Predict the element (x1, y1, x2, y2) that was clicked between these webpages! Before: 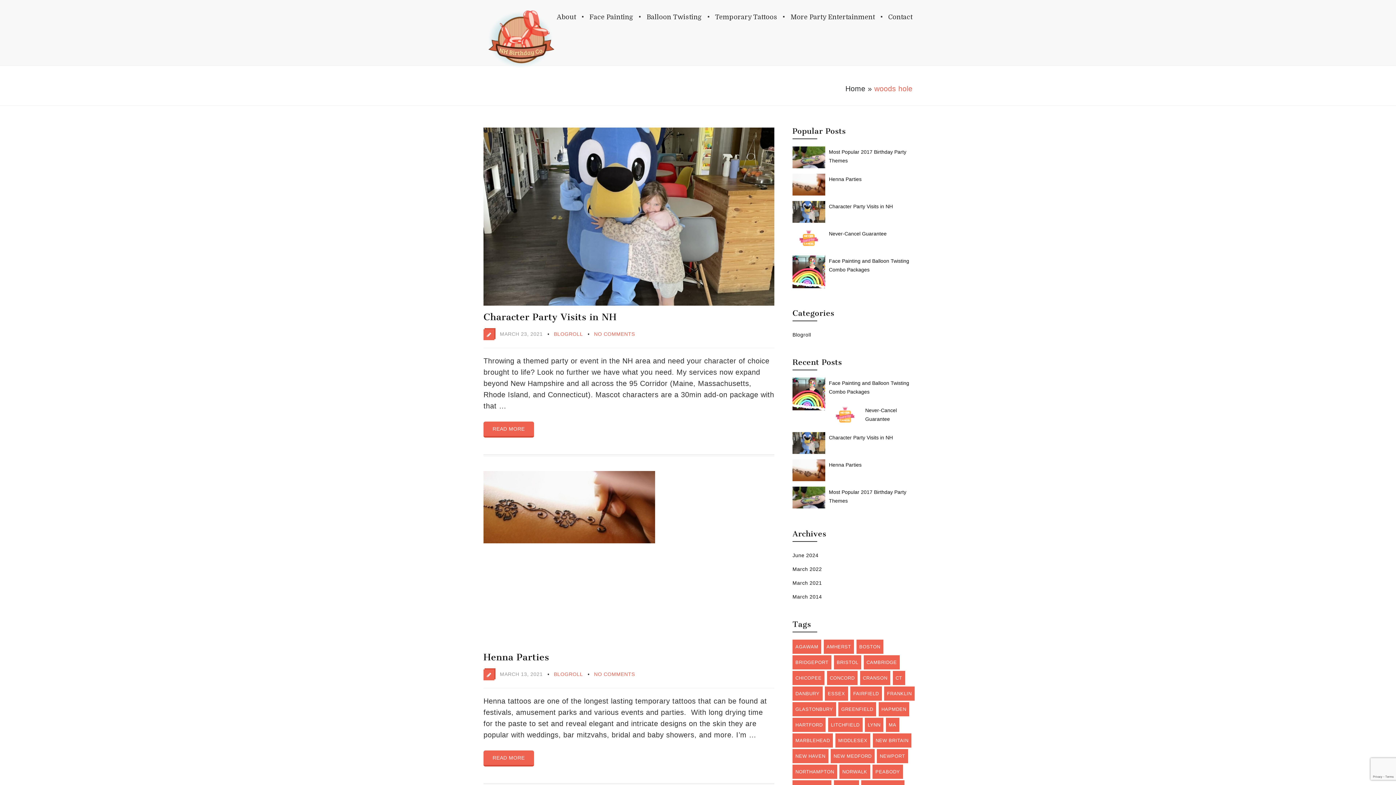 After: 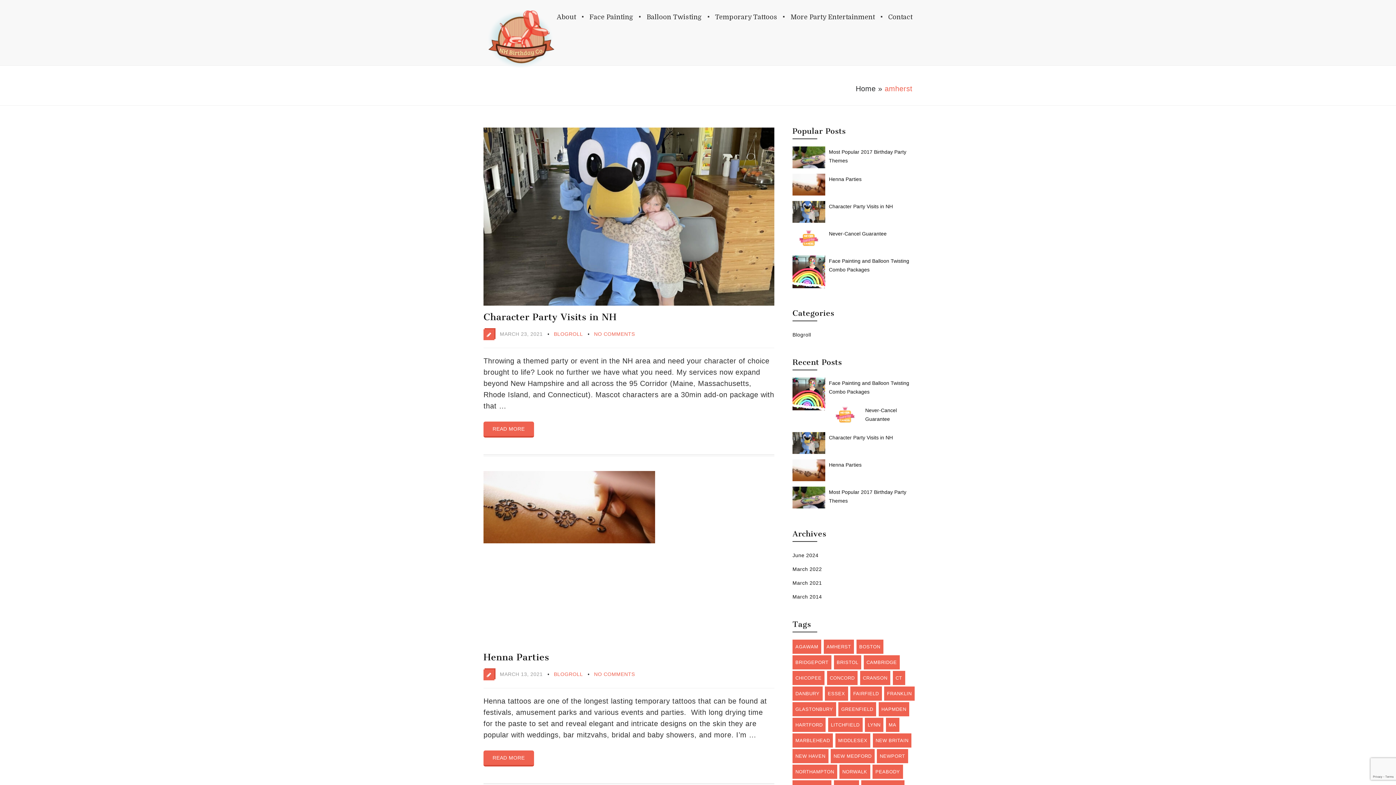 Action: bbox: (823, 640, 854, 654) label: amherst (3 items)